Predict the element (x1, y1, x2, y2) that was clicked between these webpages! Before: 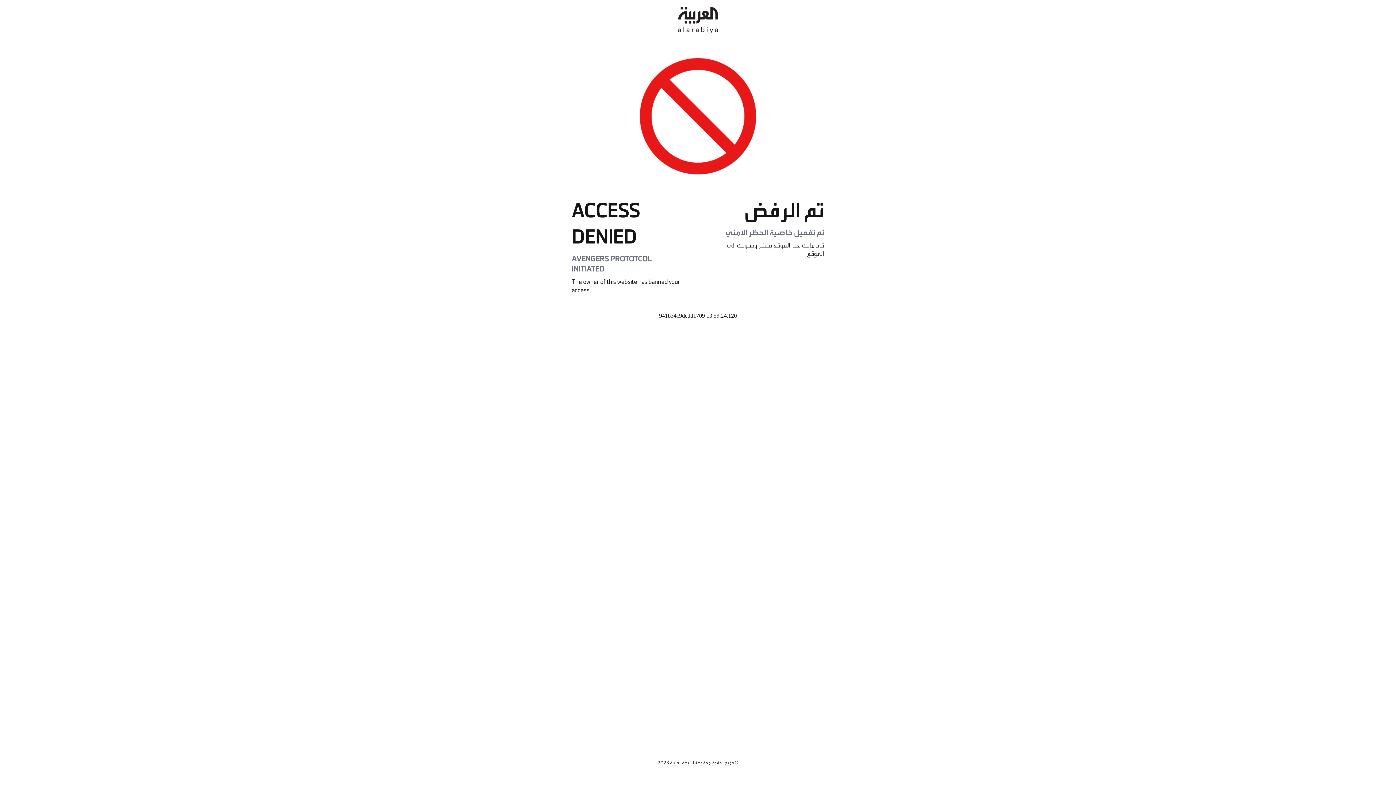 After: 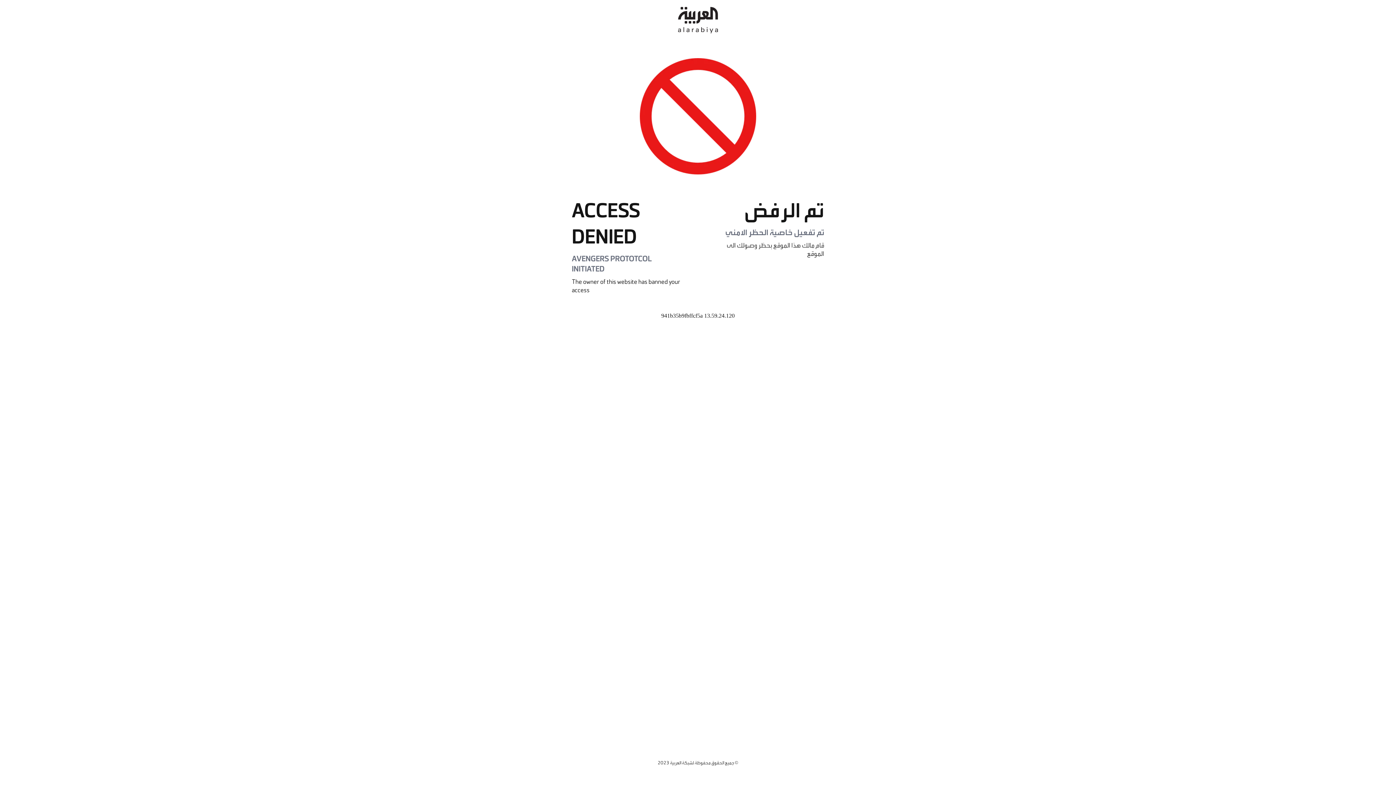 Action: bbox: (678, 0, 718, 40)